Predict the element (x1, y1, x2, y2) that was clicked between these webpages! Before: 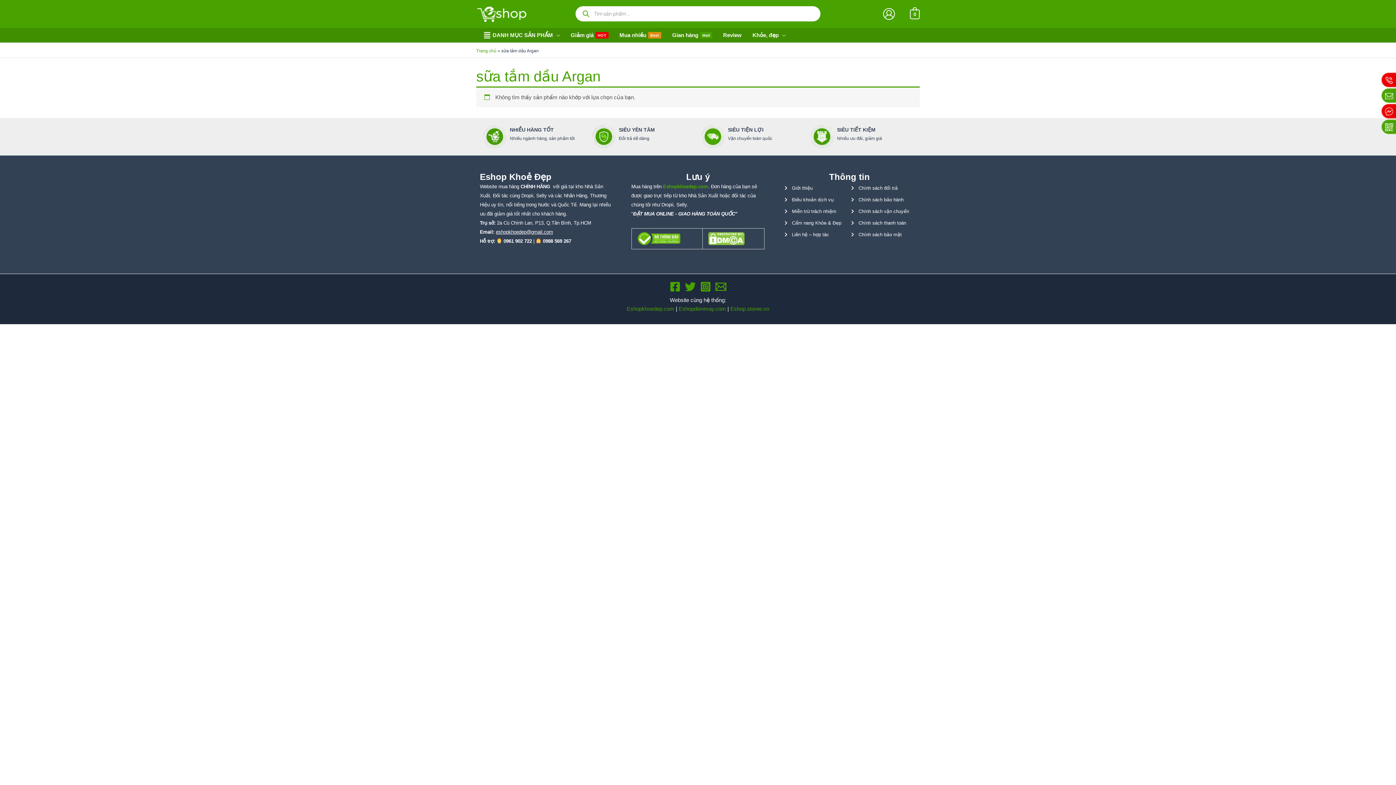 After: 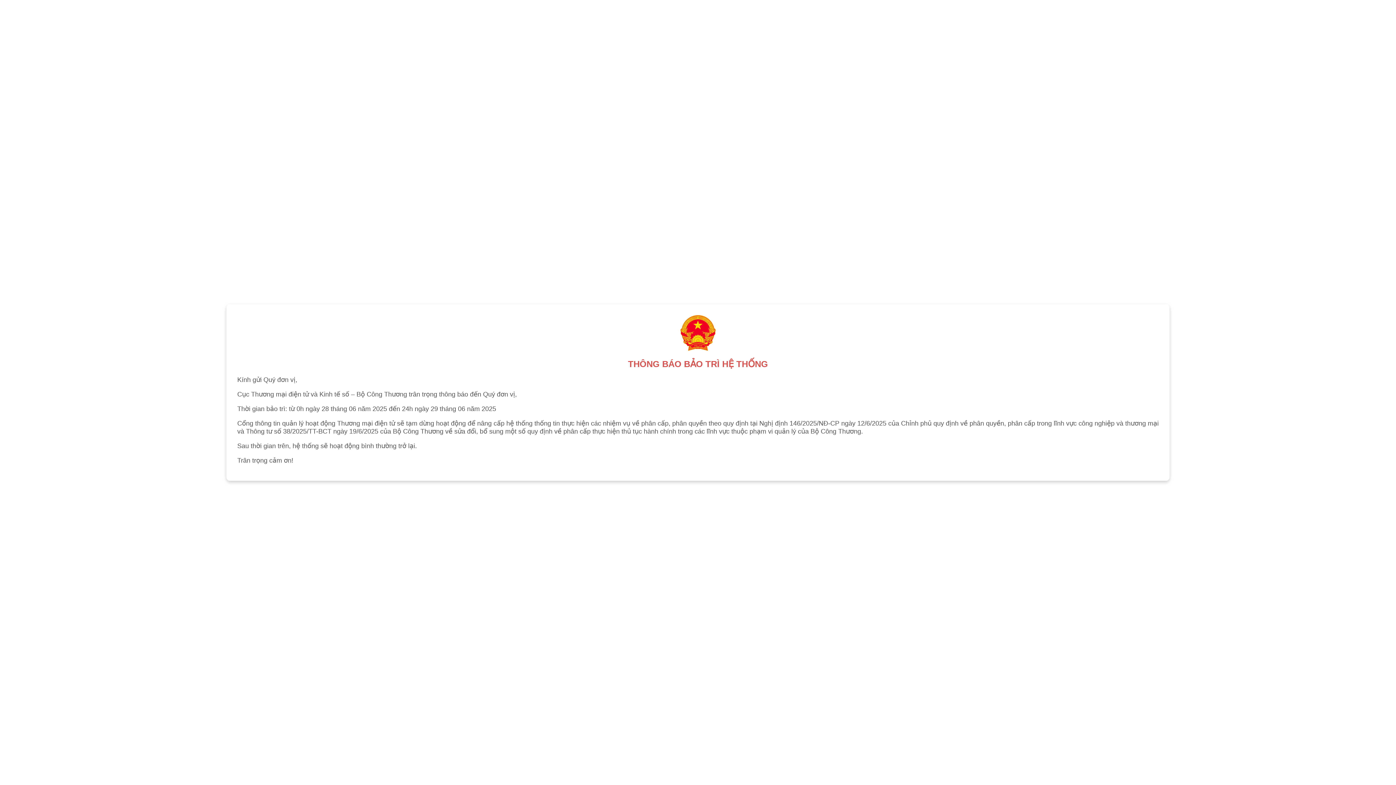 Action: bbox: (637, 235, 680, 241)